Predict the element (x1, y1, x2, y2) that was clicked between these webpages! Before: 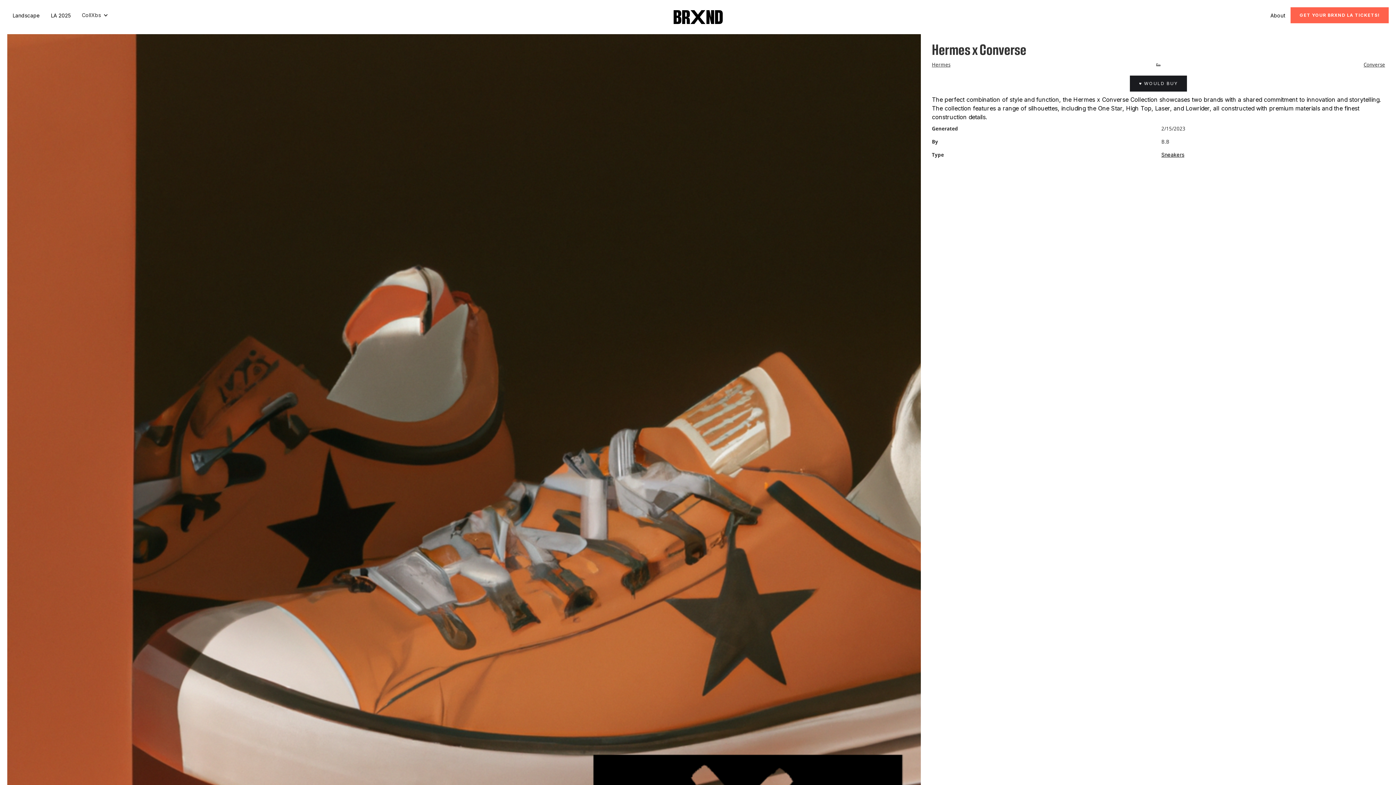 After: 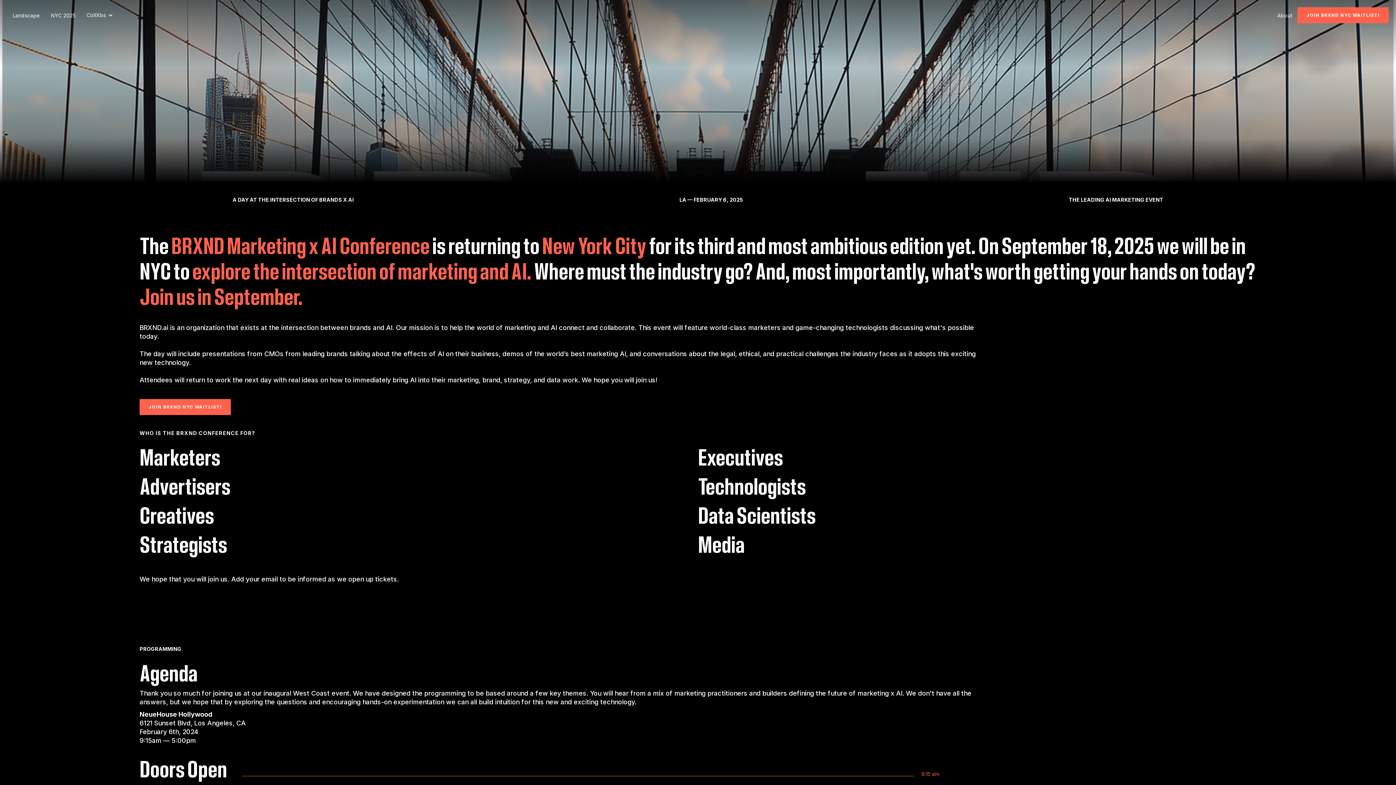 Action: bbox: (47, 10, 74, 20) label: LA 2025